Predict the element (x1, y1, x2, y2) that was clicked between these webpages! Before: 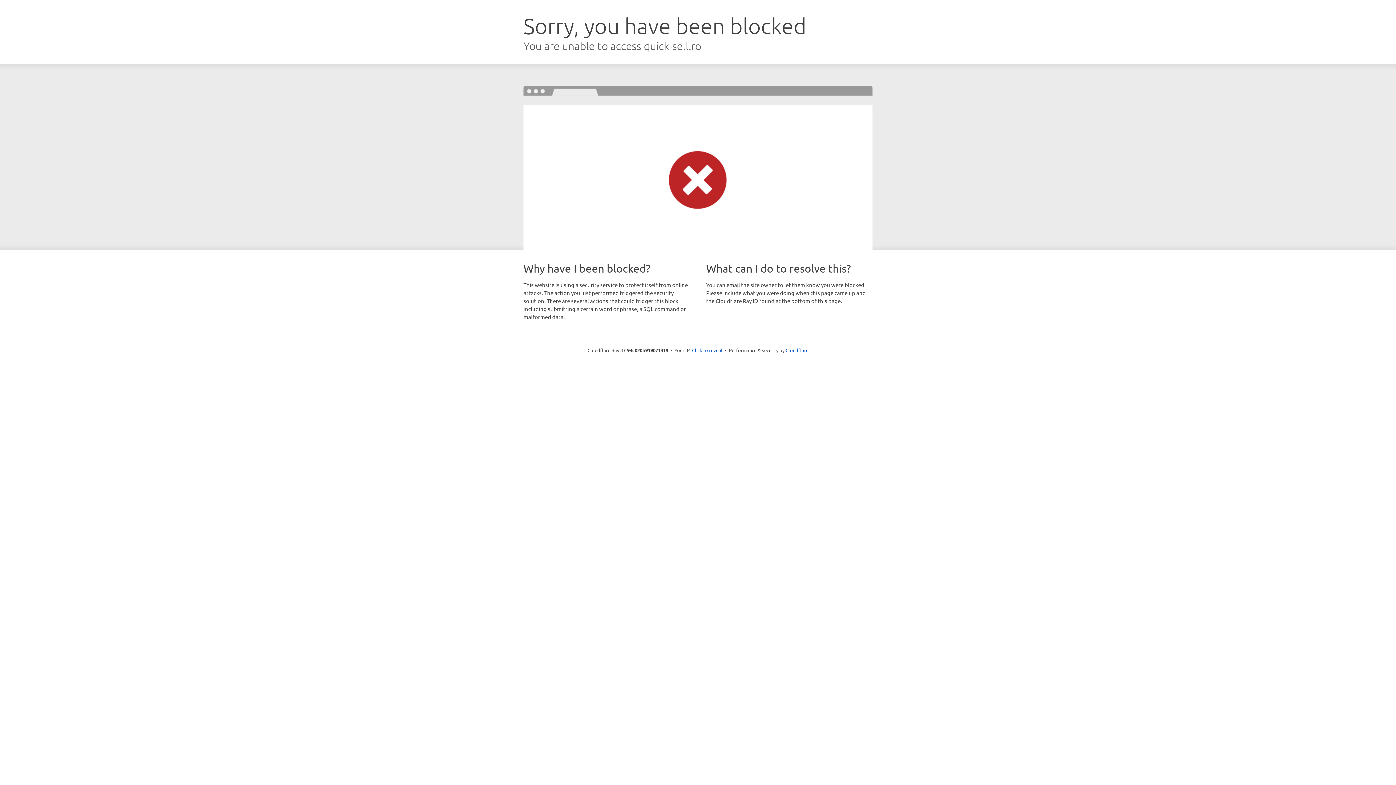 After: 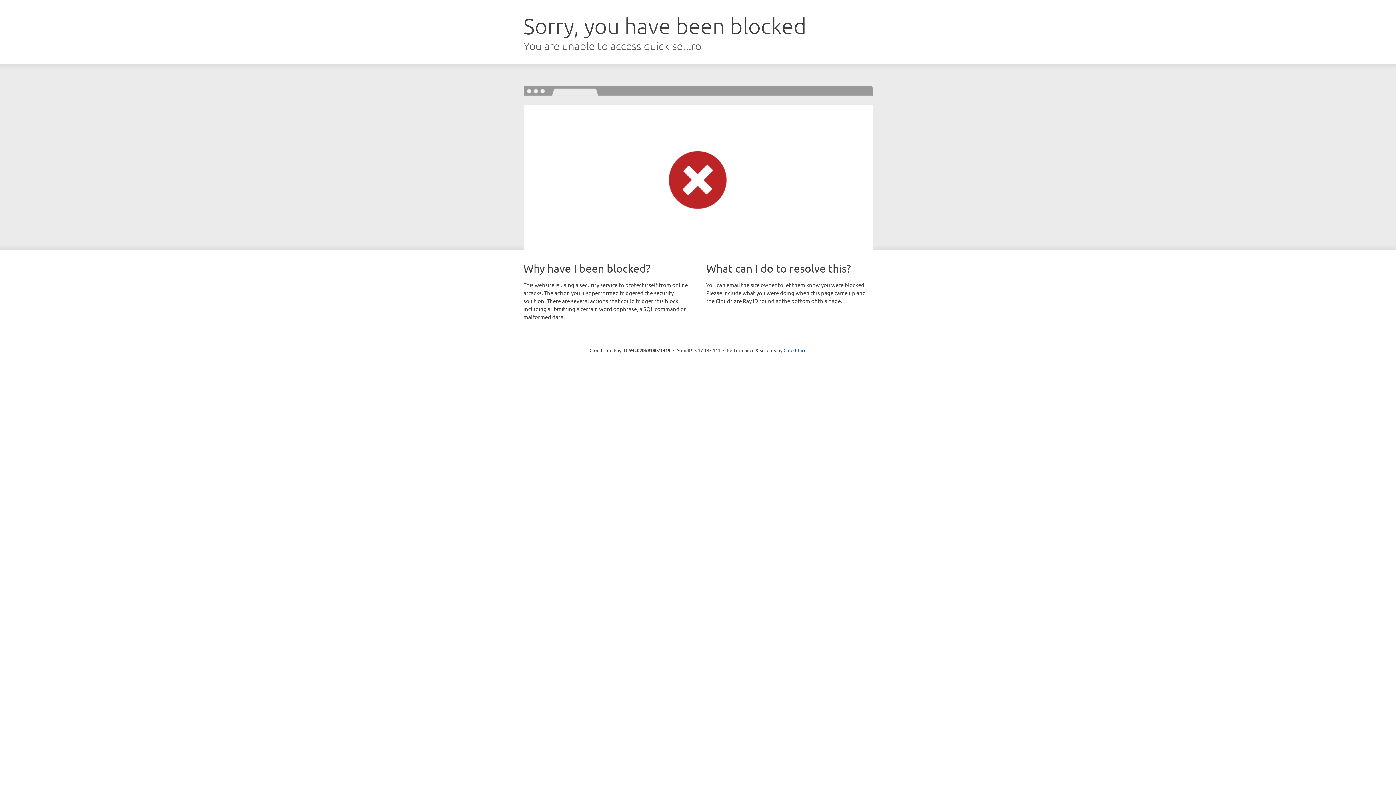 Action: bbox: (692, 346, 722, 353) label: Click to reveal